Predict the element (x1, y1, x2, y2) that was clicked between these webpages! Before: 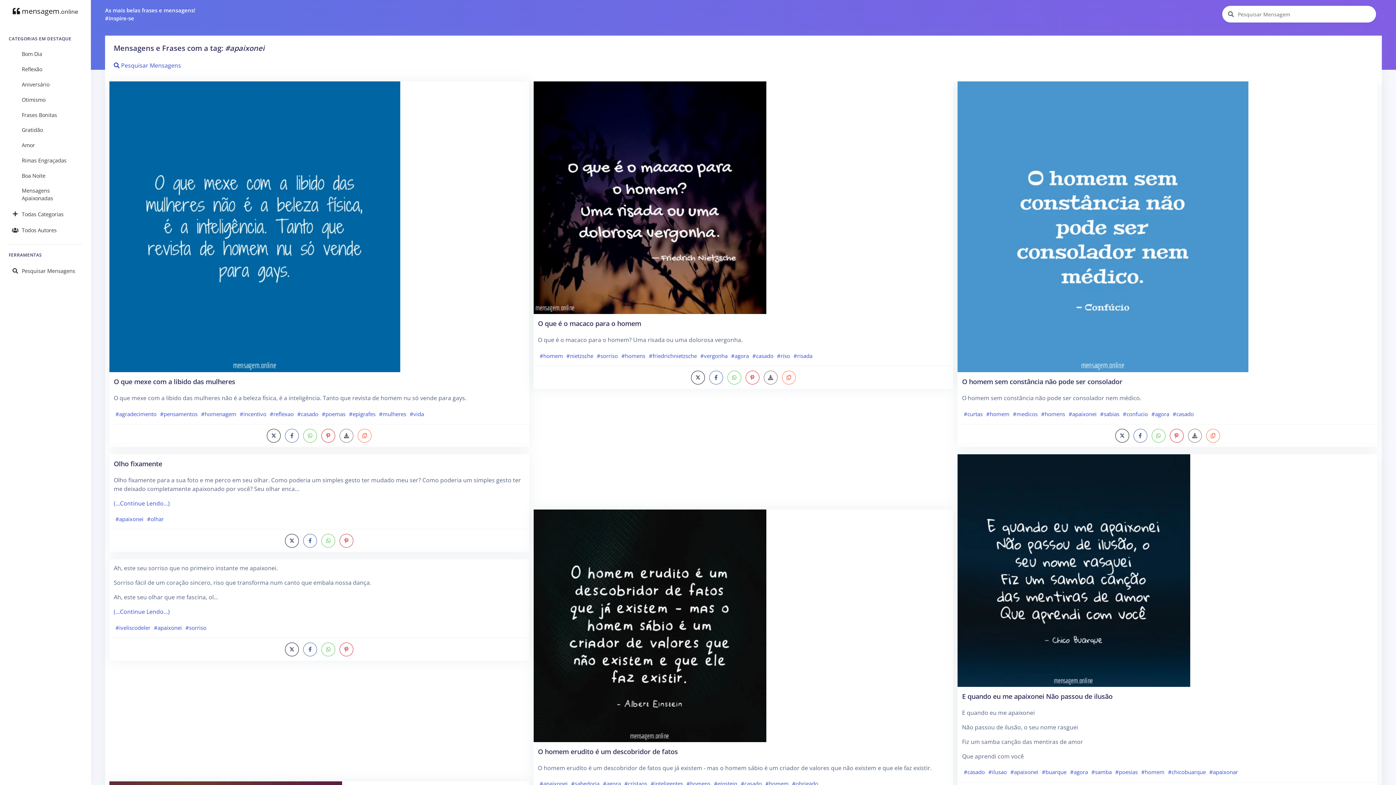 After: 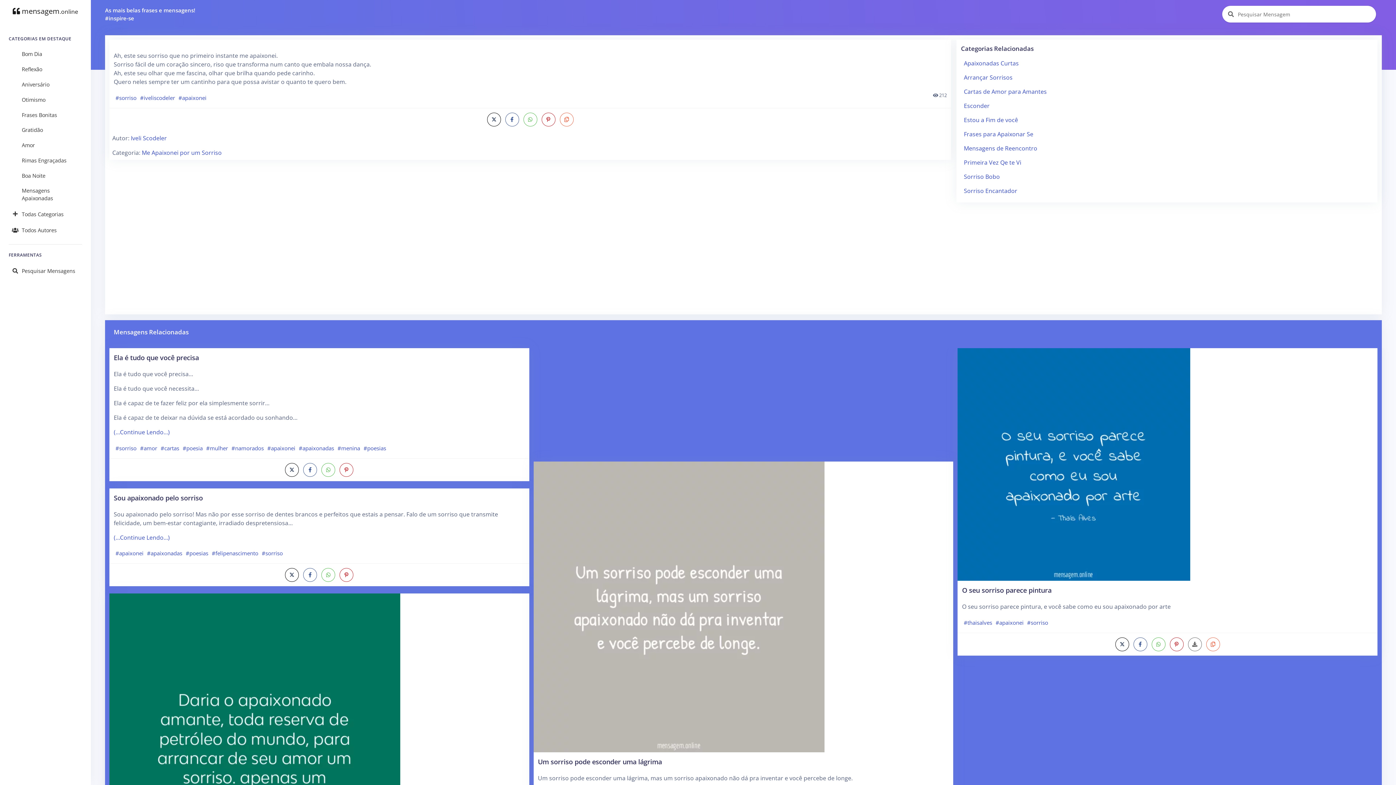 Action: bbox: (113, 608, 169, 616) label: (…Continue Lendo…)